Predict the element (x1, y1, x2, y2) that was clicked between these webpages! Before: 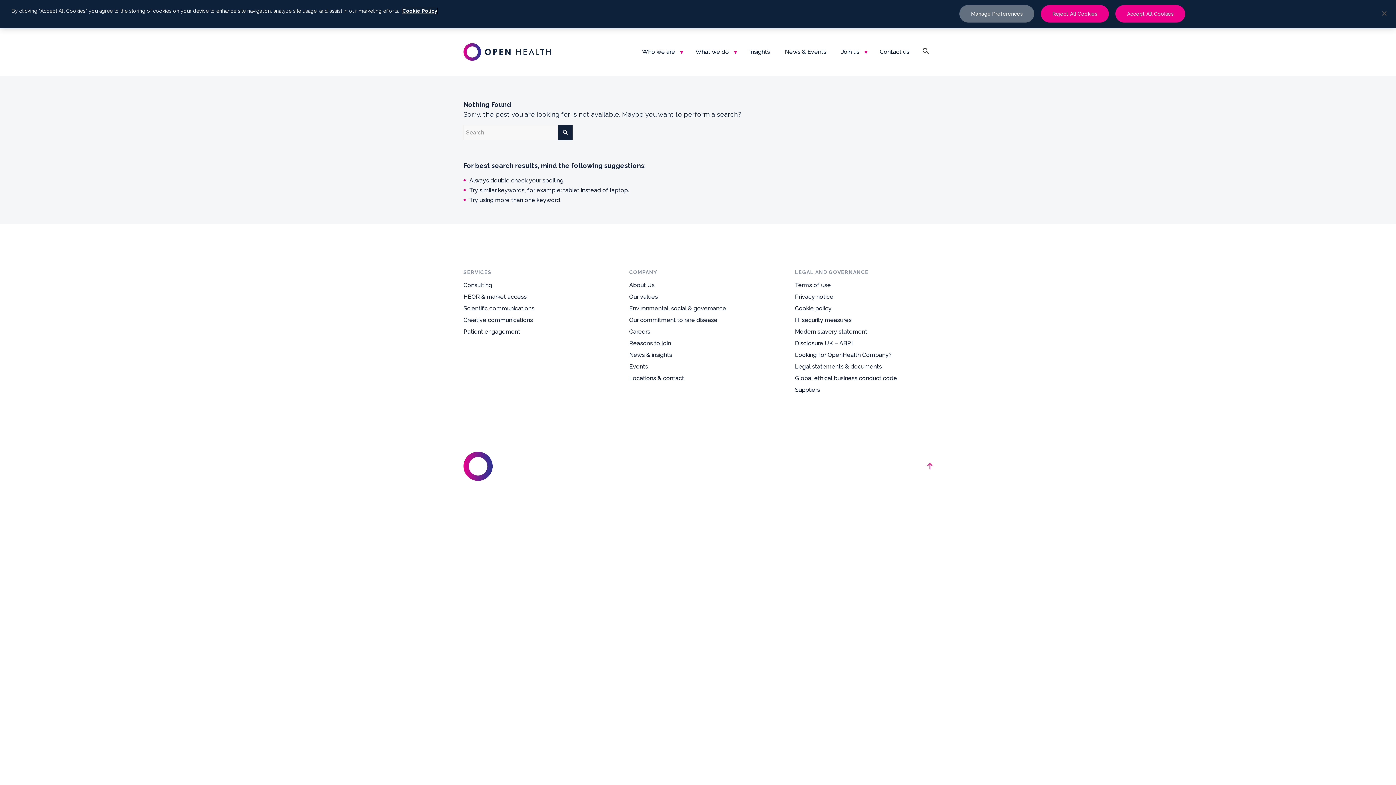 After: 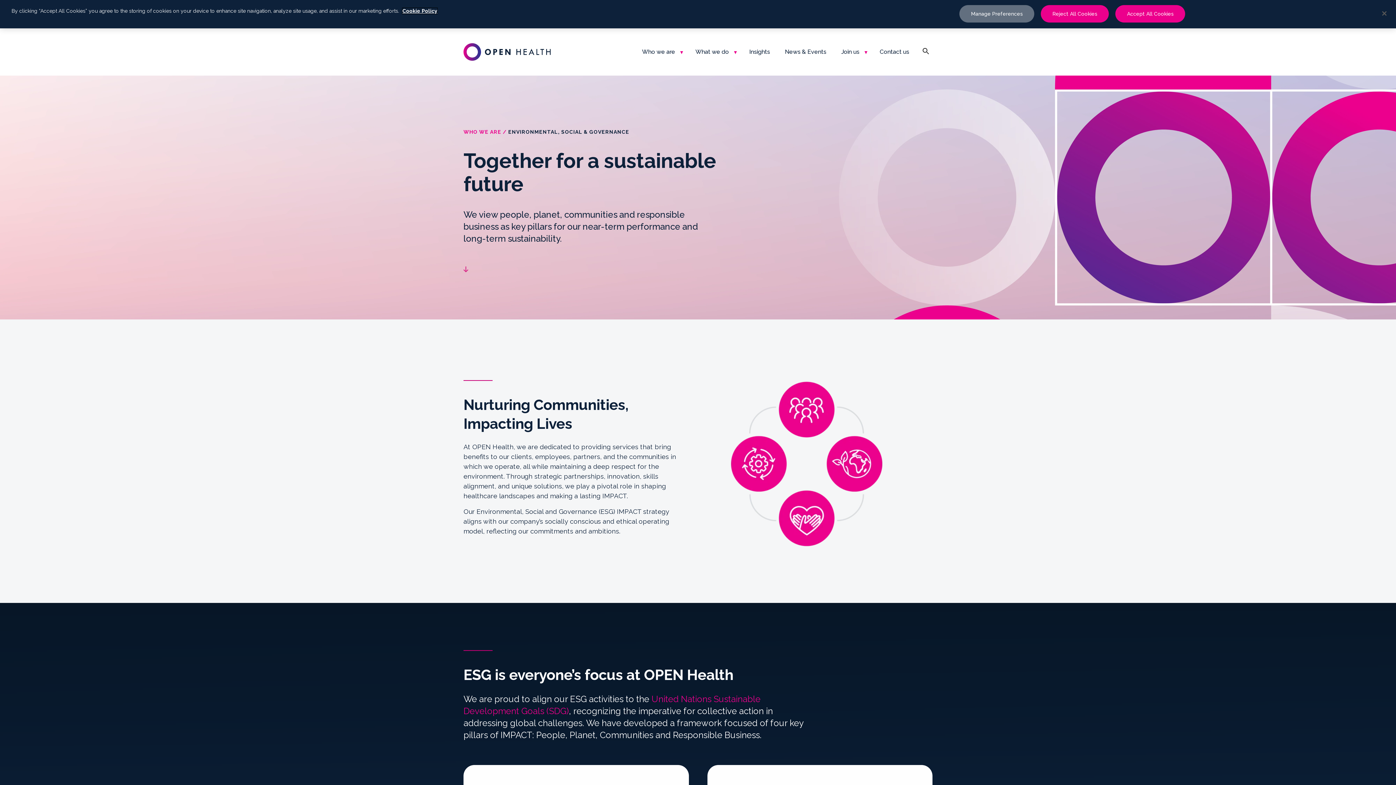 Action: bbox: (629, 305, 726, 312) label: Environmental, social & governance